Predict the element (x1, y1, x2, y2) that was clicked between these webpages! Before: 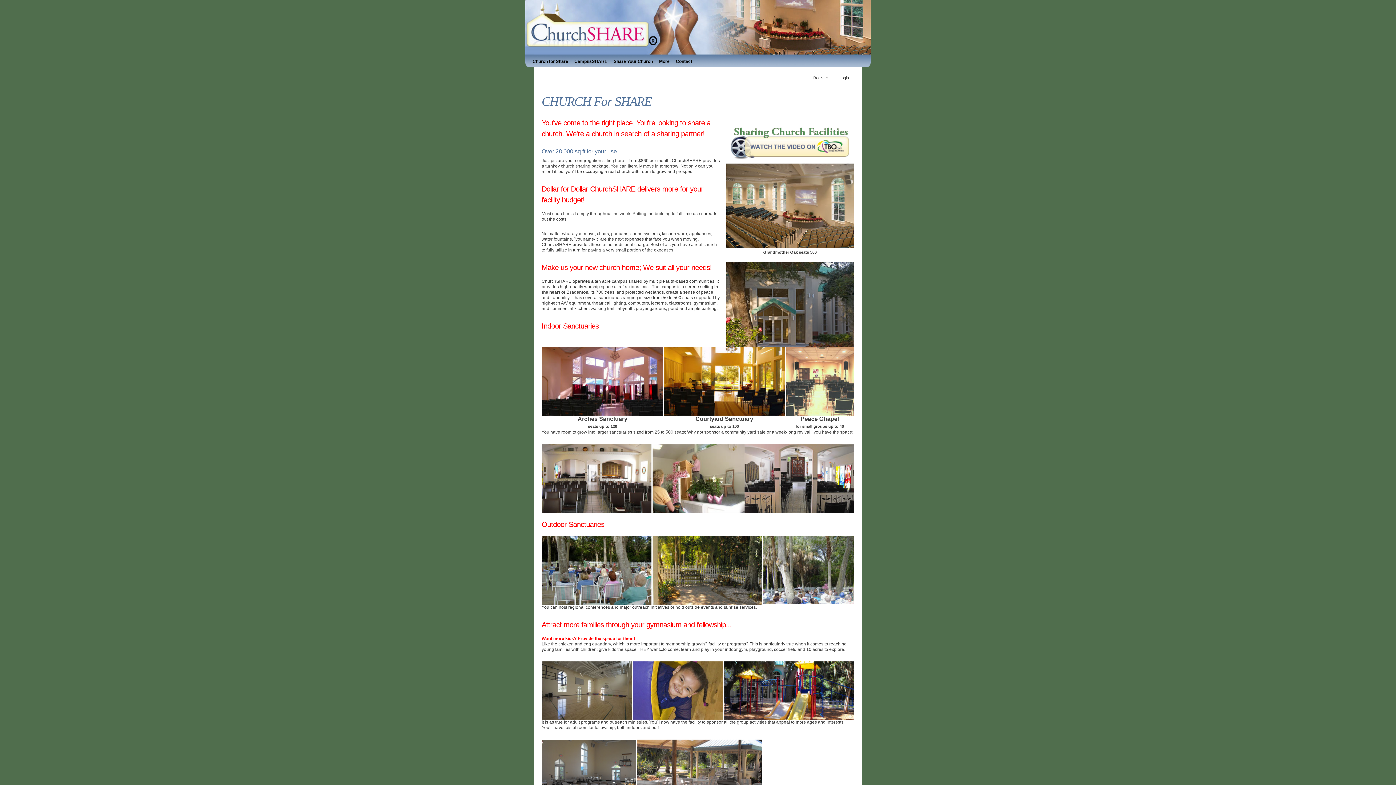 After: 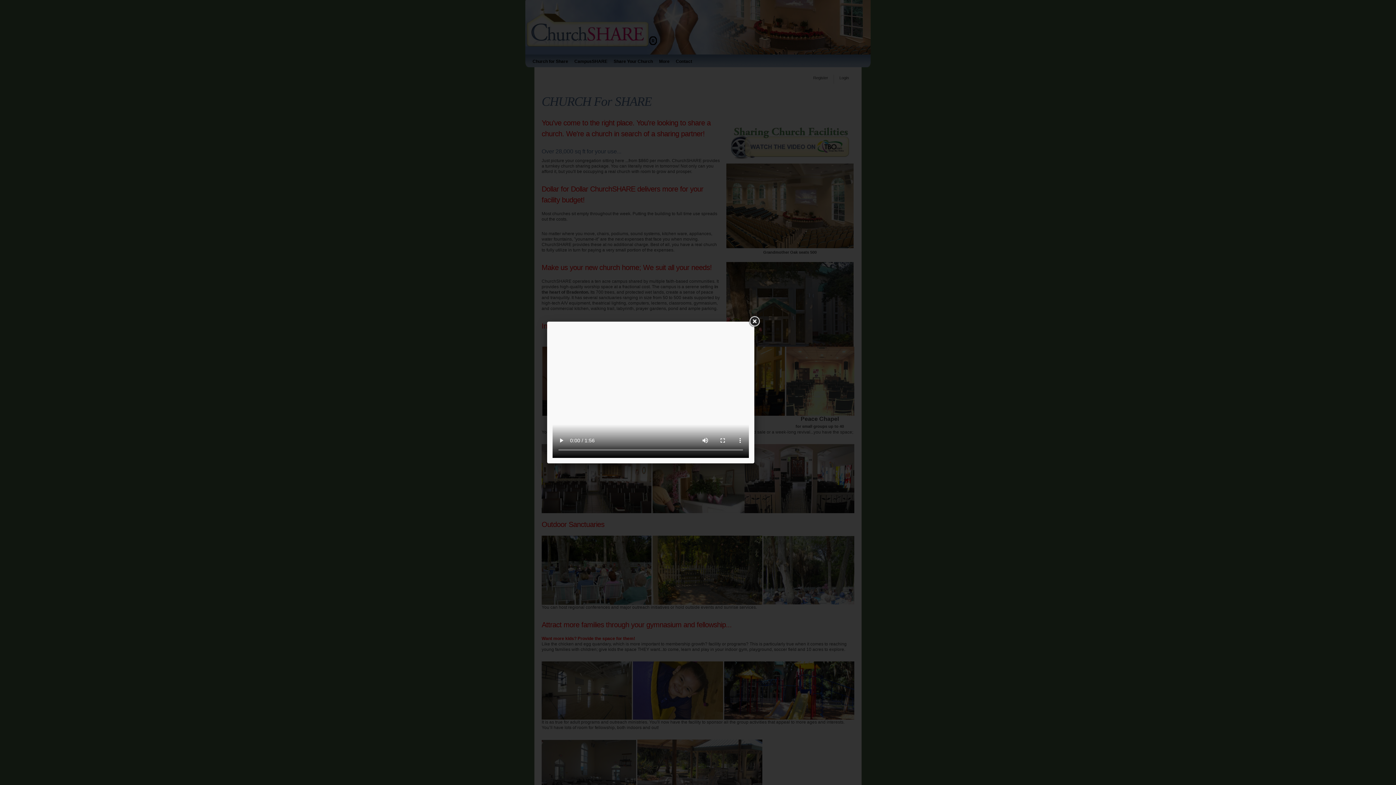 Action: bbox: (727, 140, 852, 145)